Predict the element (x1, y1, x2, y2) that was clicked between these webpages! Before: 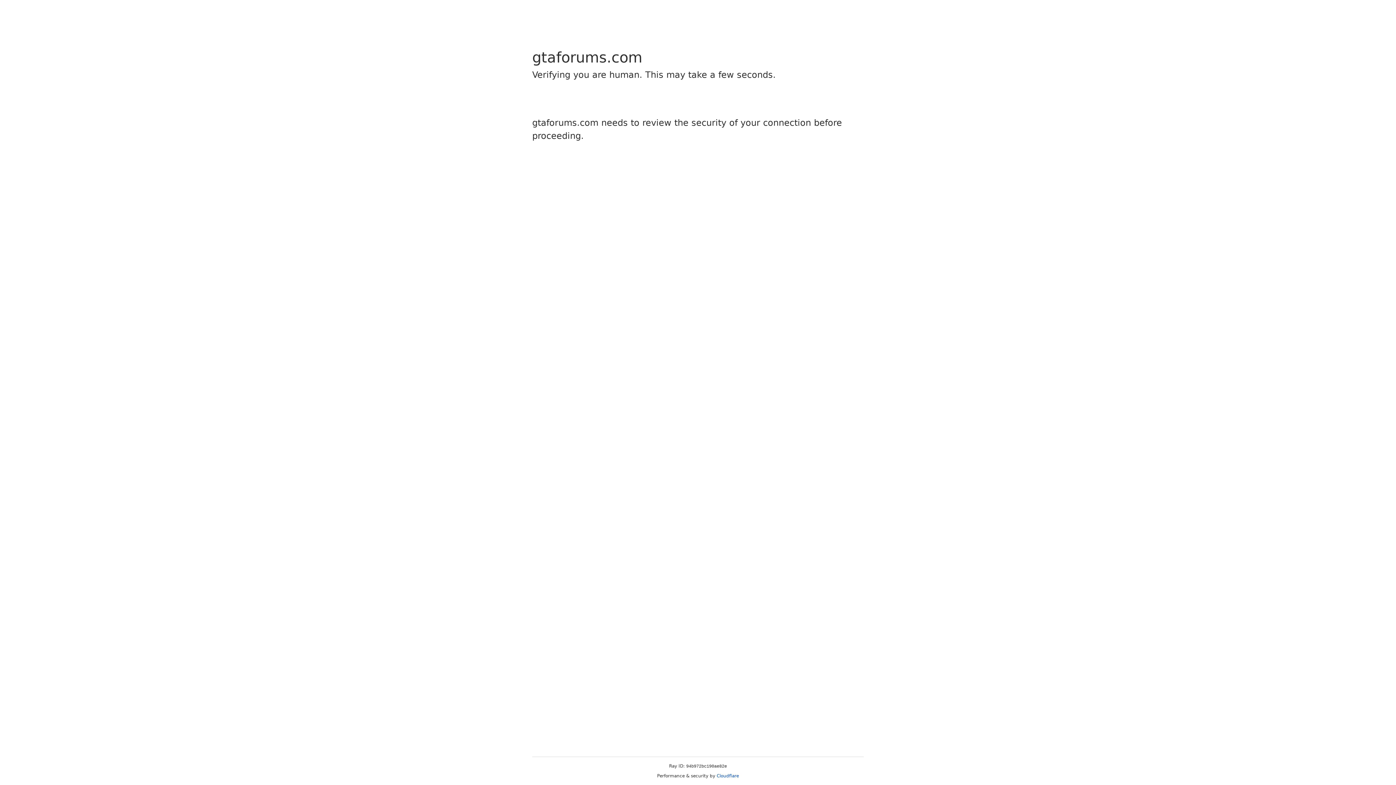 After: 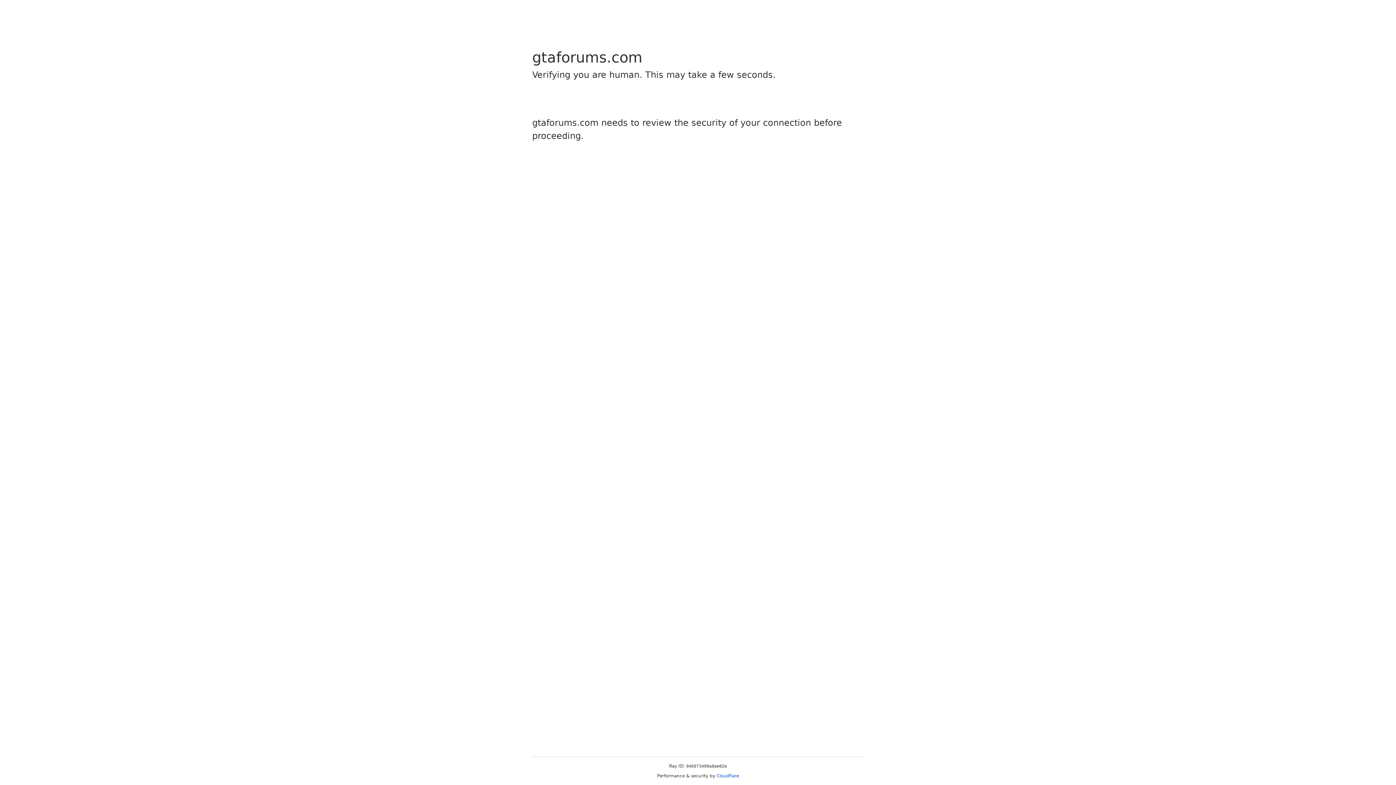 Action: bbox: (716, 773, 739, 778) label: Cloudflare